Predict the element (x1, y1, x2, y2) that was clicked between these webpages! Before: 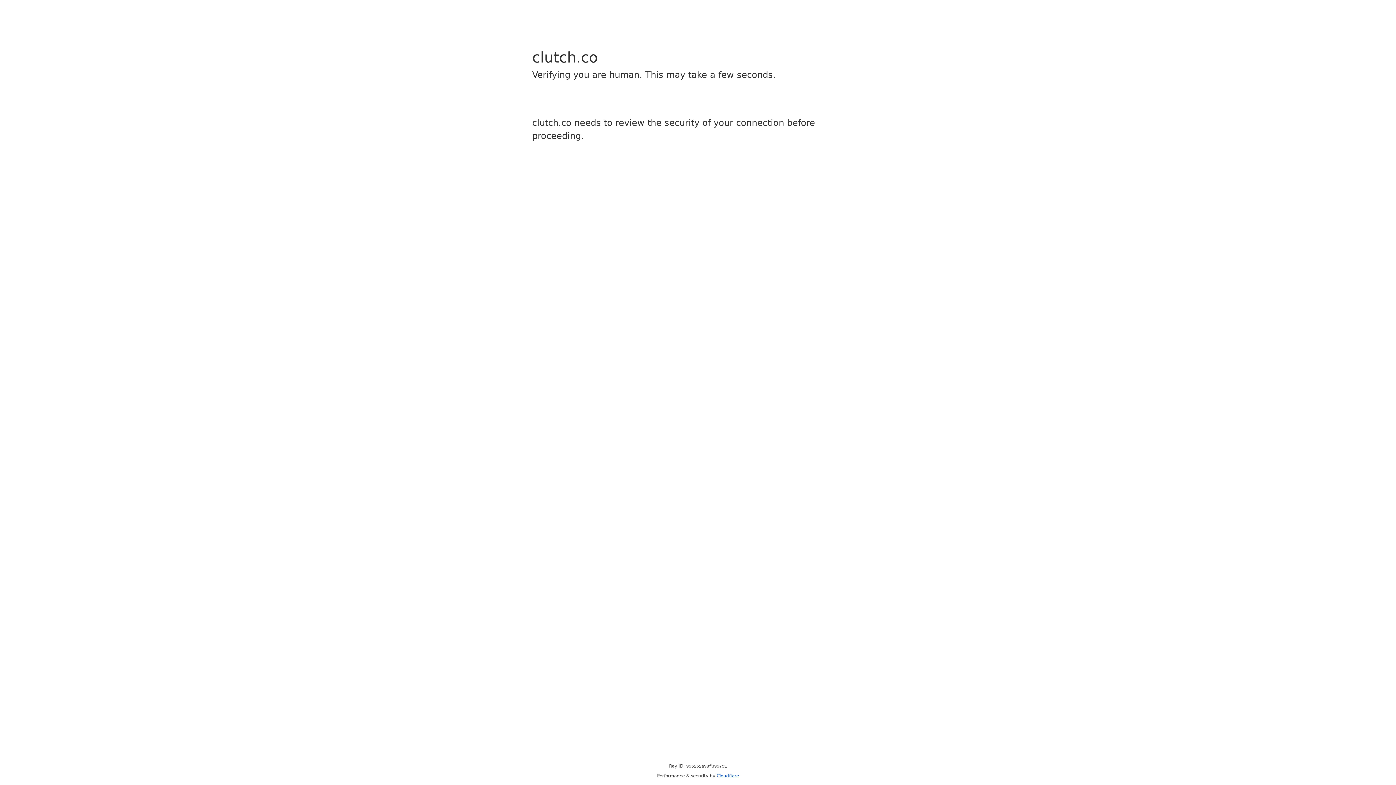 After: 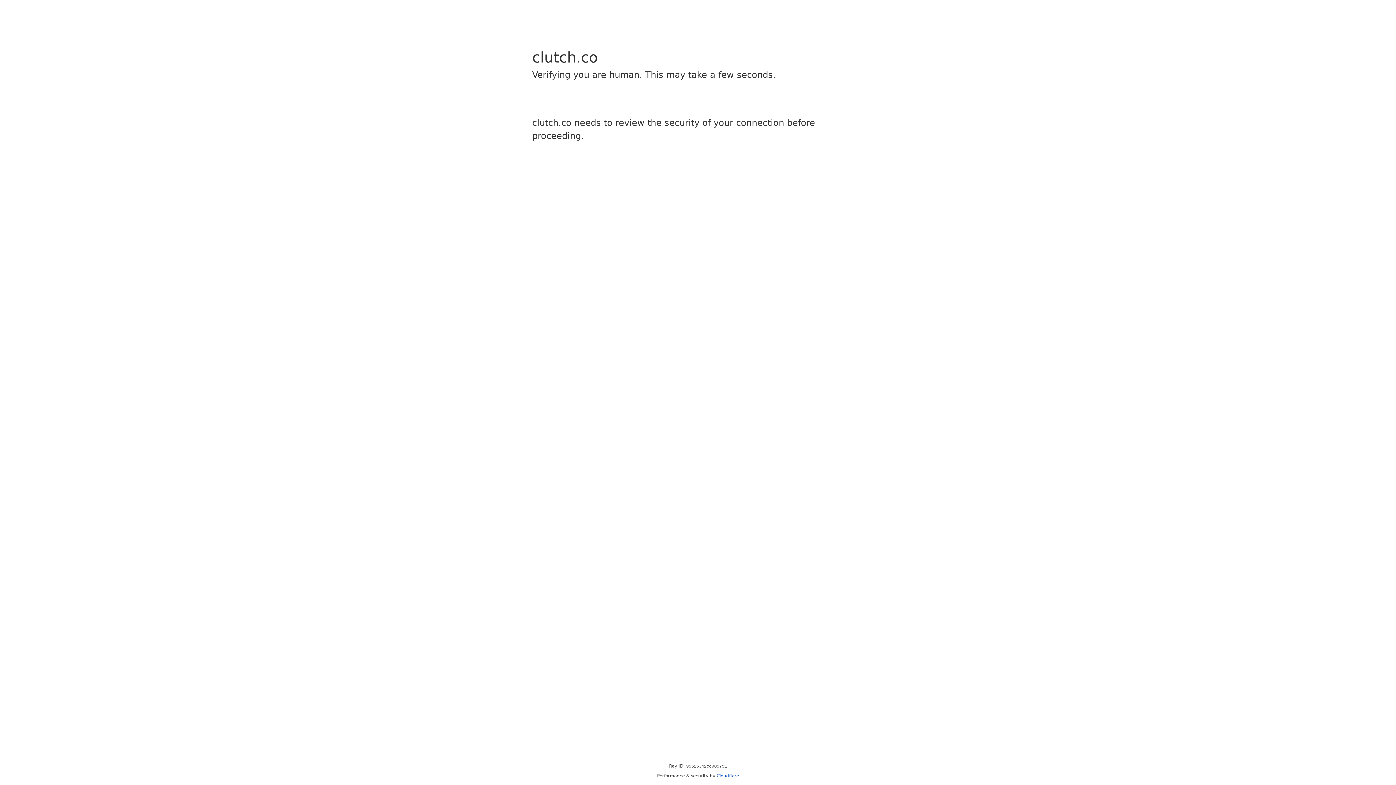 Action: bbox: (716, 773, 739, 778) label: Cloudflare